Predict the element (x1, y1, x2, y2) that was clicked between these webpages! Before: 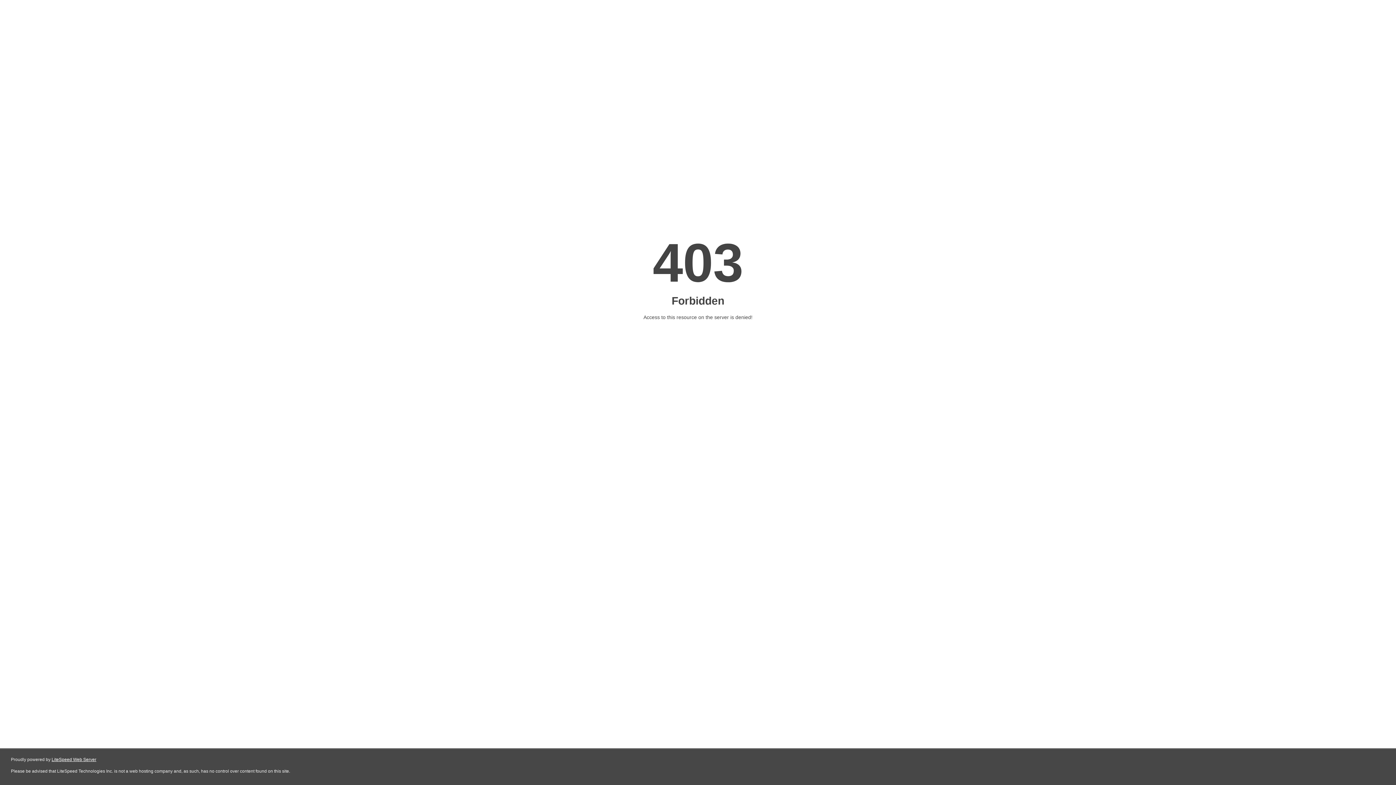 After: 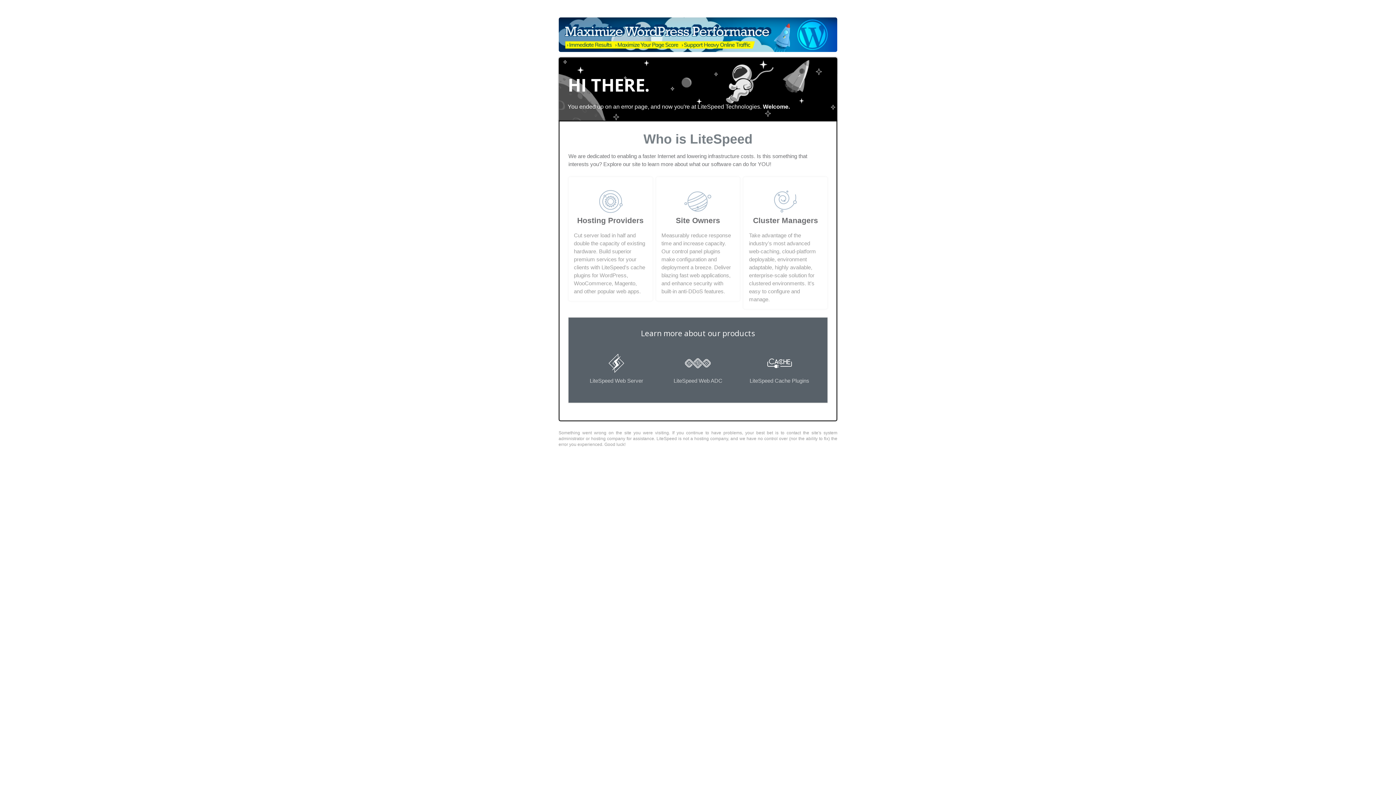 Action: label: LiteSpeed Web Server bbox: (51, 757, 96, 762)